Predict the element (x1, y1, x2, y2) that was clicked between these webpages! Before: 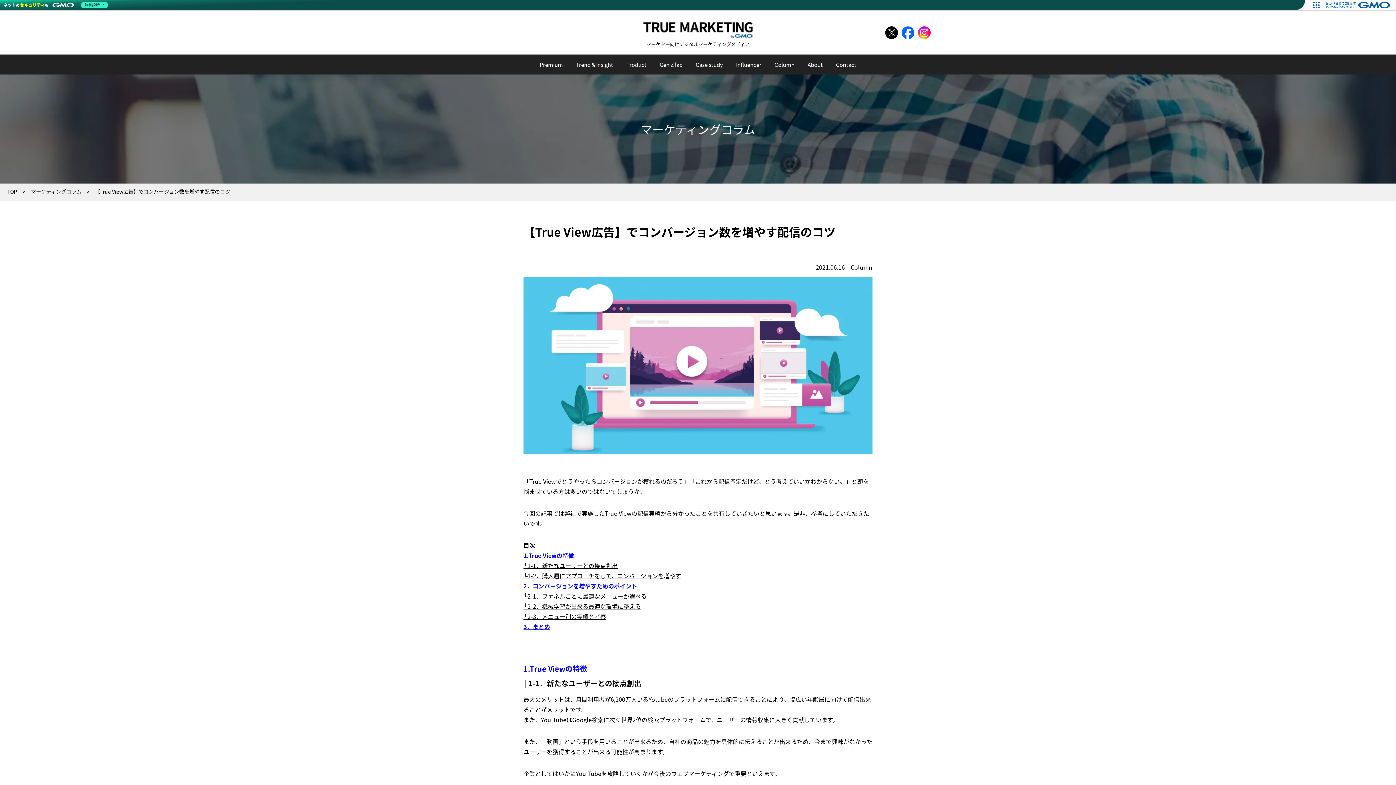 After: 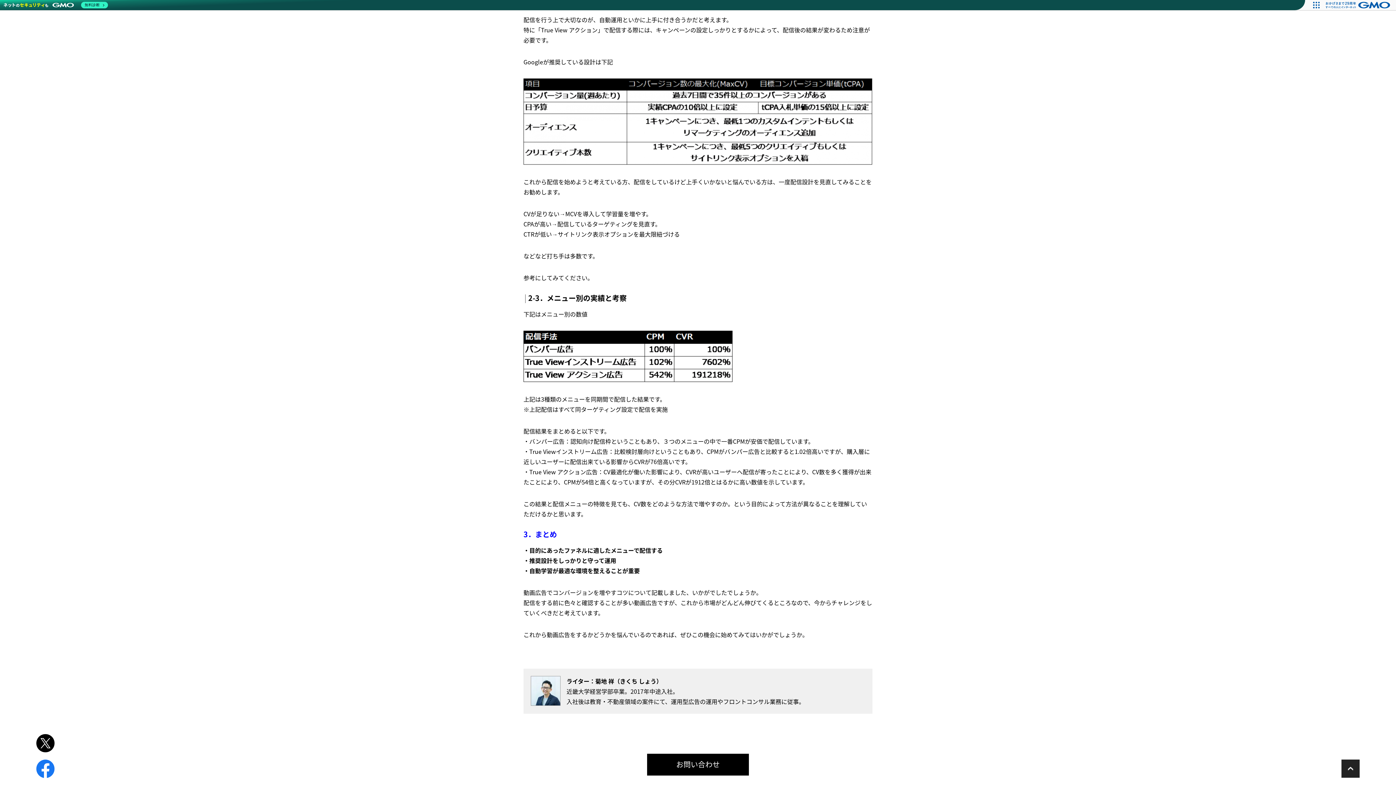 Action: label: └2-2．機械学習が出来る最適な環境に整える bbox: (523, 602, 641, 610)